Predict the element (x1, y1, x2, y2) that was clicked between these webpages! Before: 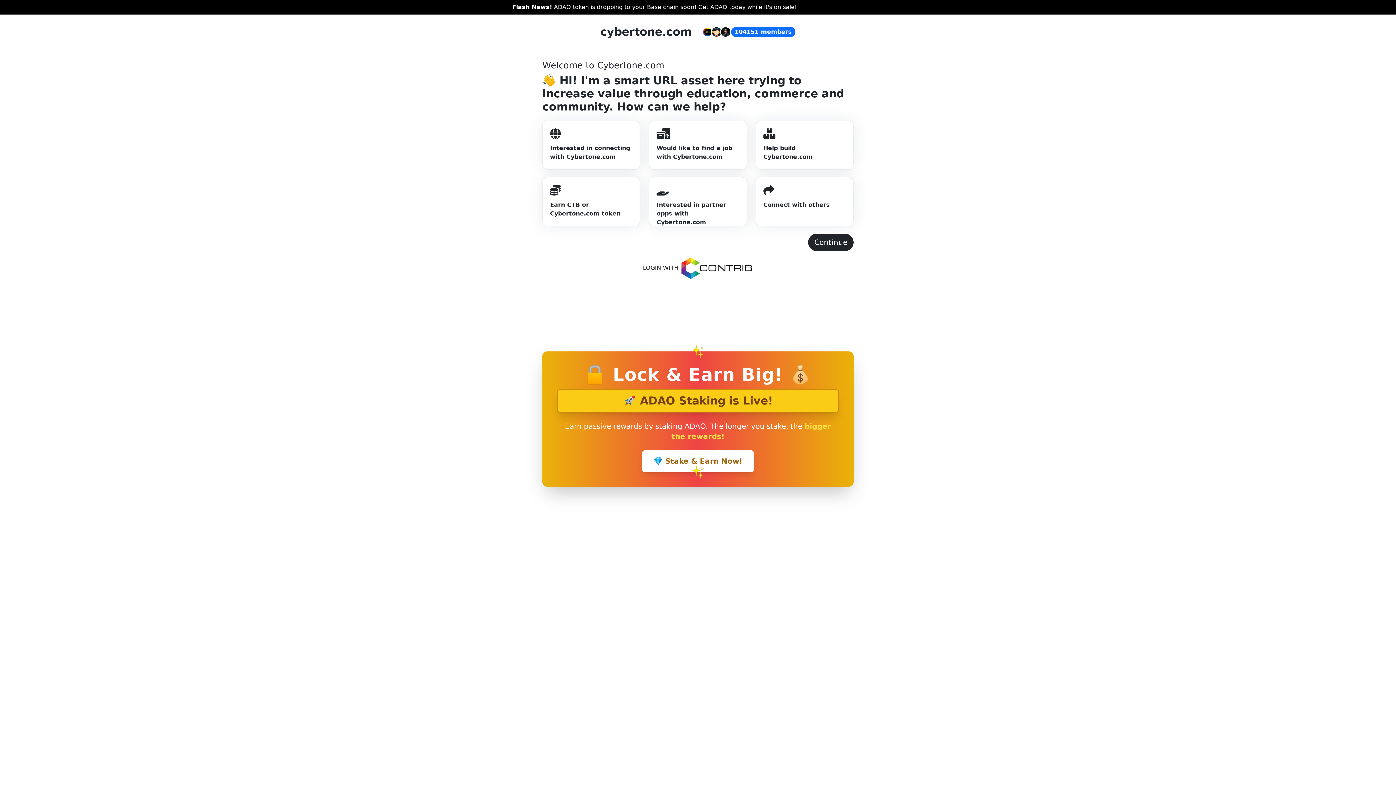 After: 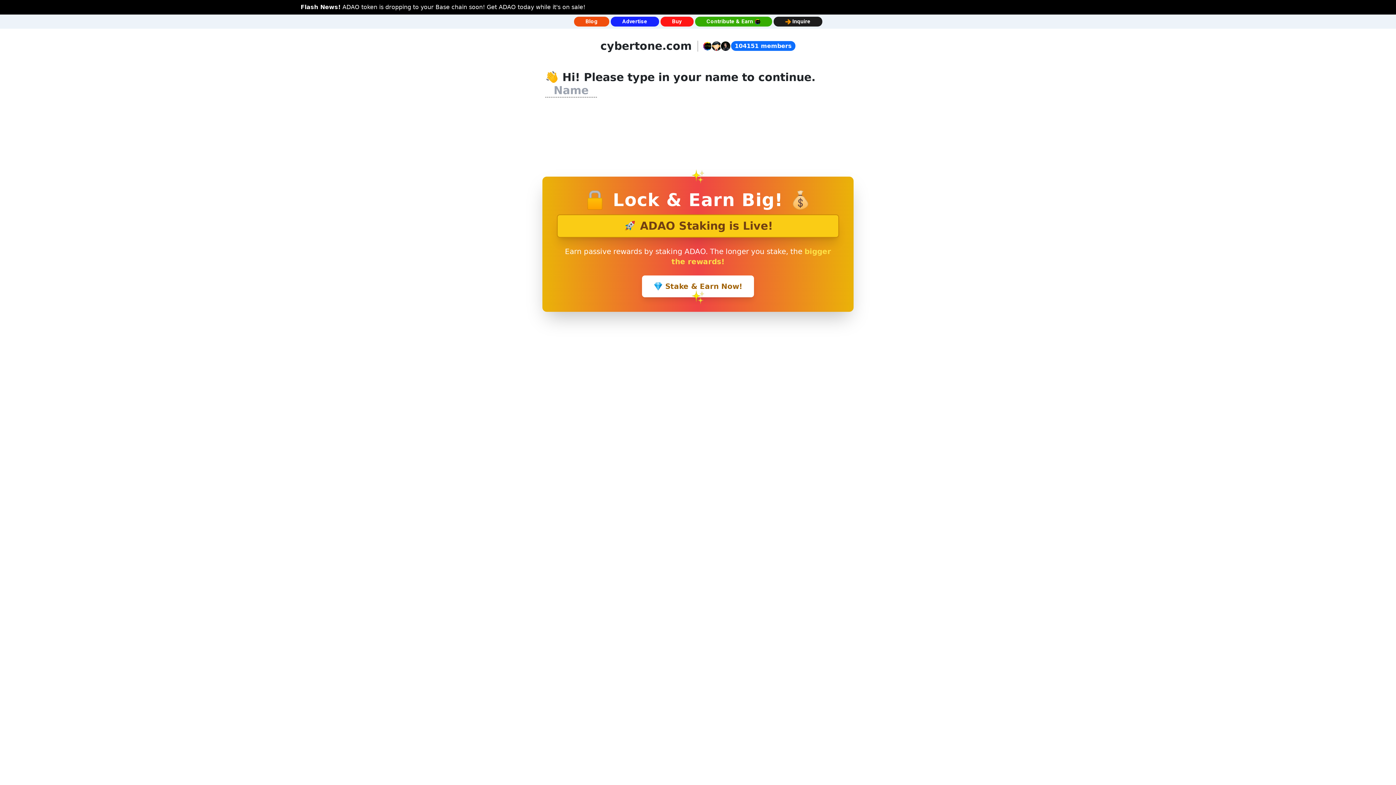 Action: bbox: (808, 233, 853, 251) label: Continue